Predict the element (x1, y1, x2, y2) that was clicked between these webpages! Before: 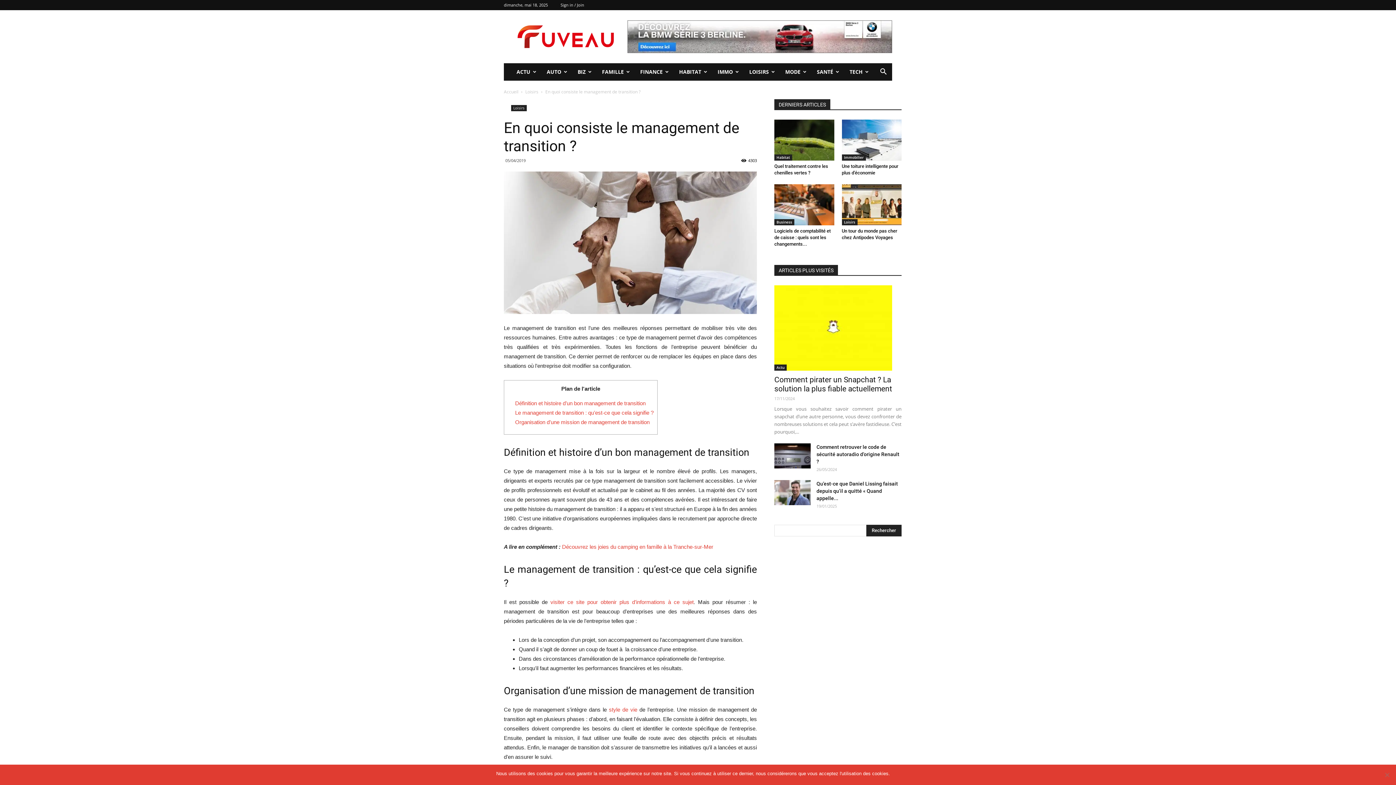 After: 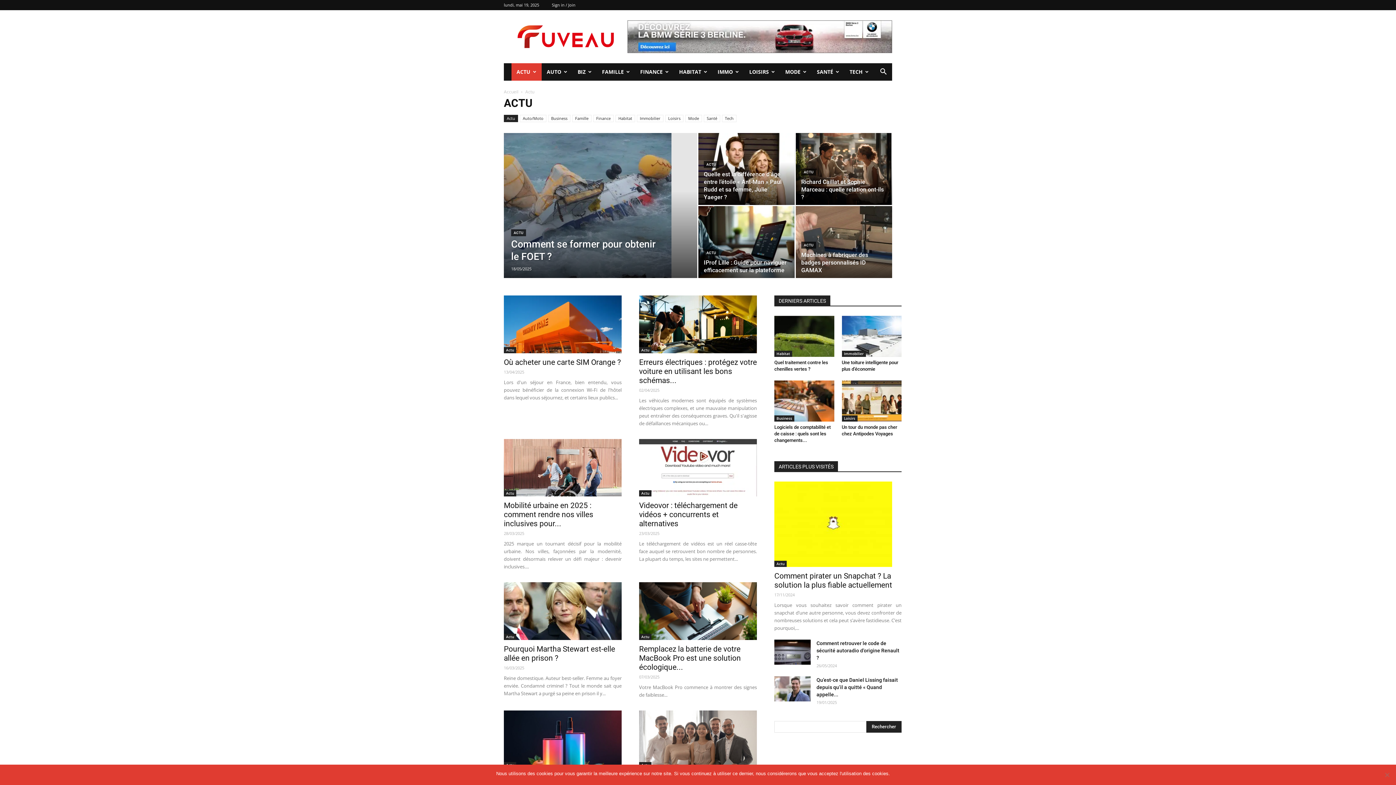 Action: label: Actu bbox: (774, 364, 786, 371)